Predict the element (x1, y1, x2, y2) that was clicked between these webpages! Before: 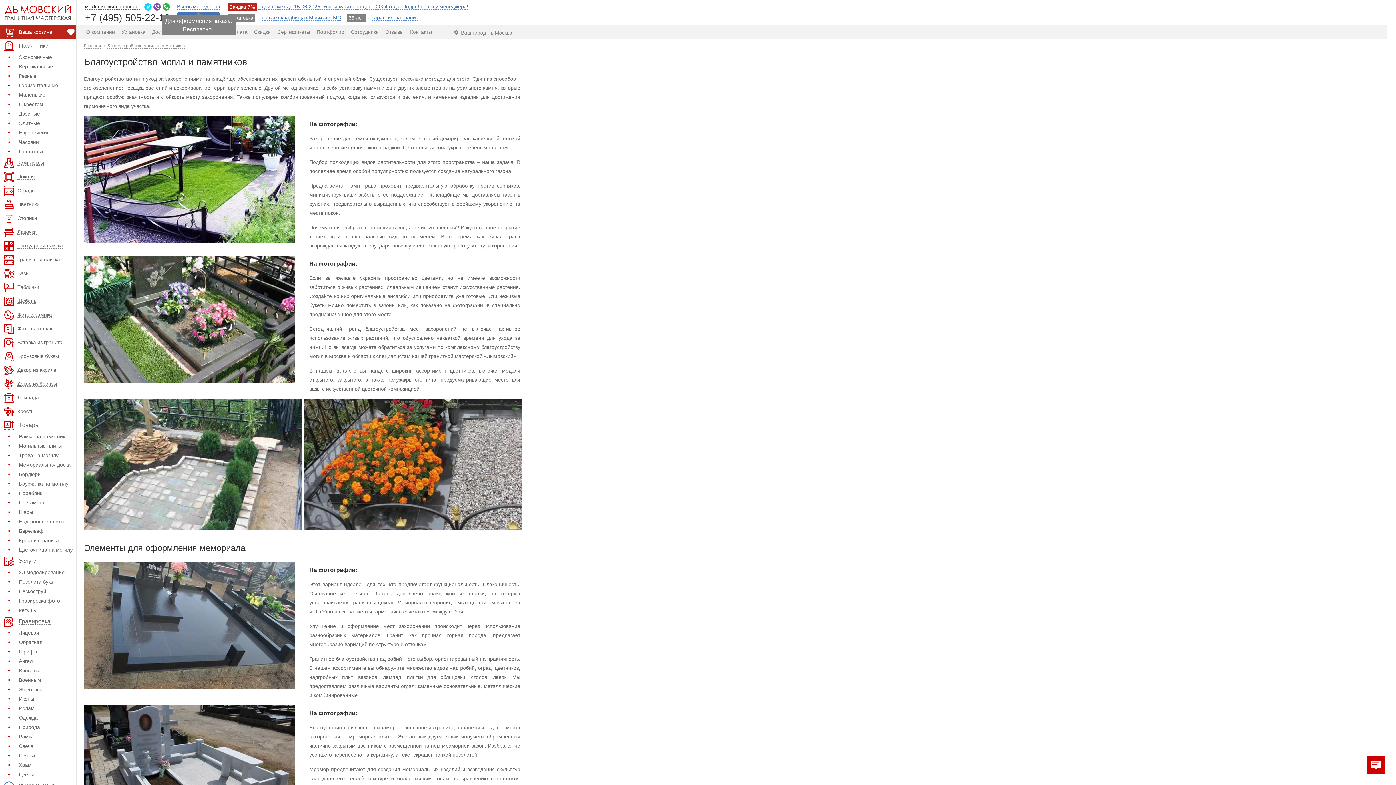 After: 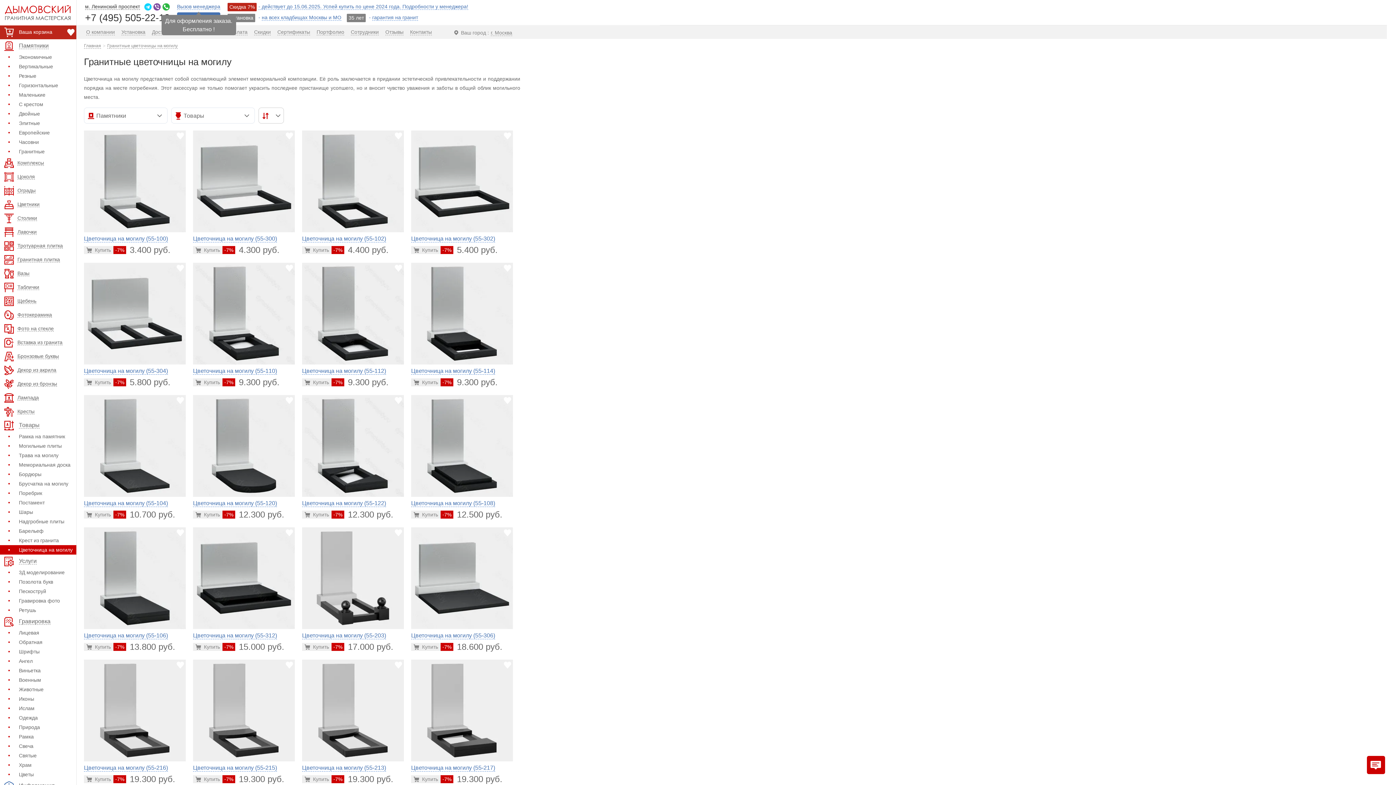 Action: label: Цветочница на могилу bbox: (0, 545, 76, 554)